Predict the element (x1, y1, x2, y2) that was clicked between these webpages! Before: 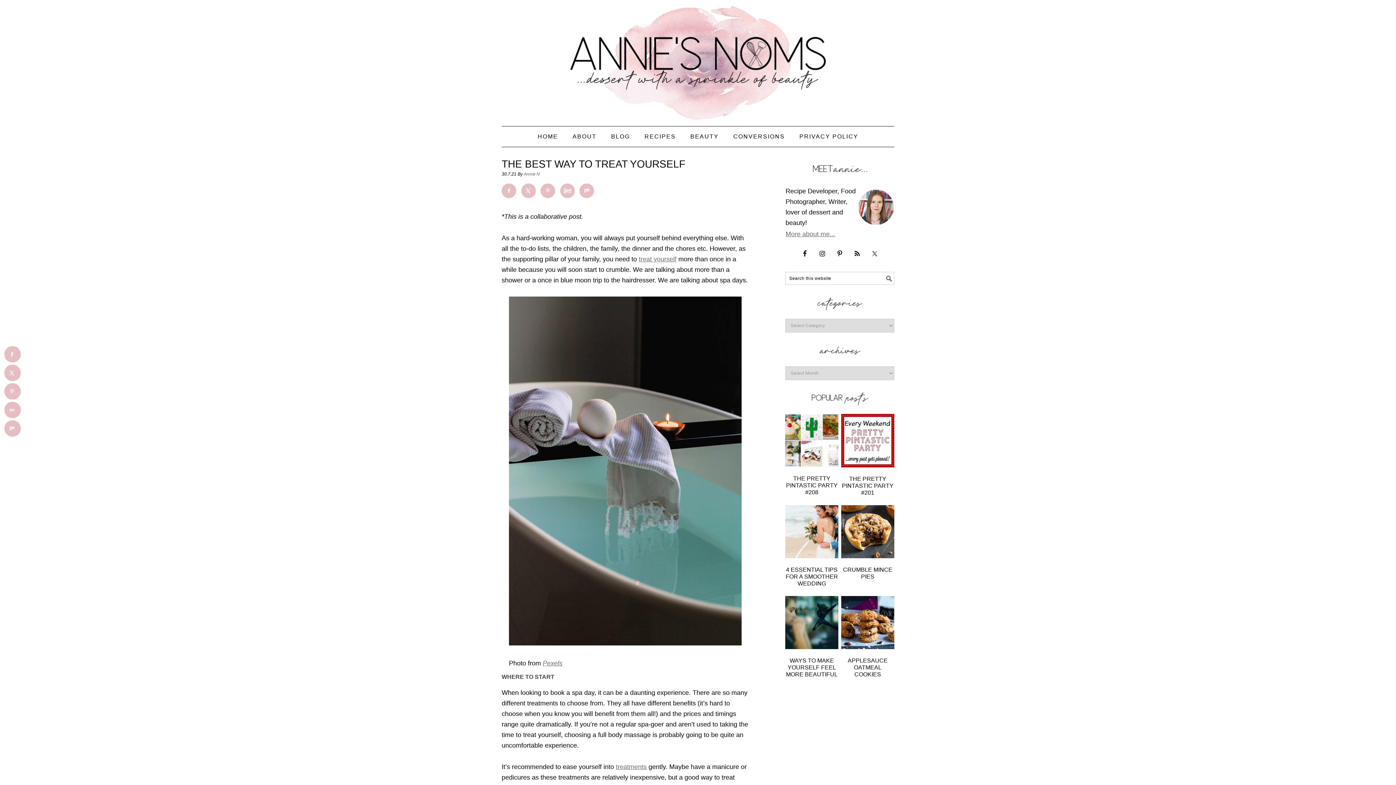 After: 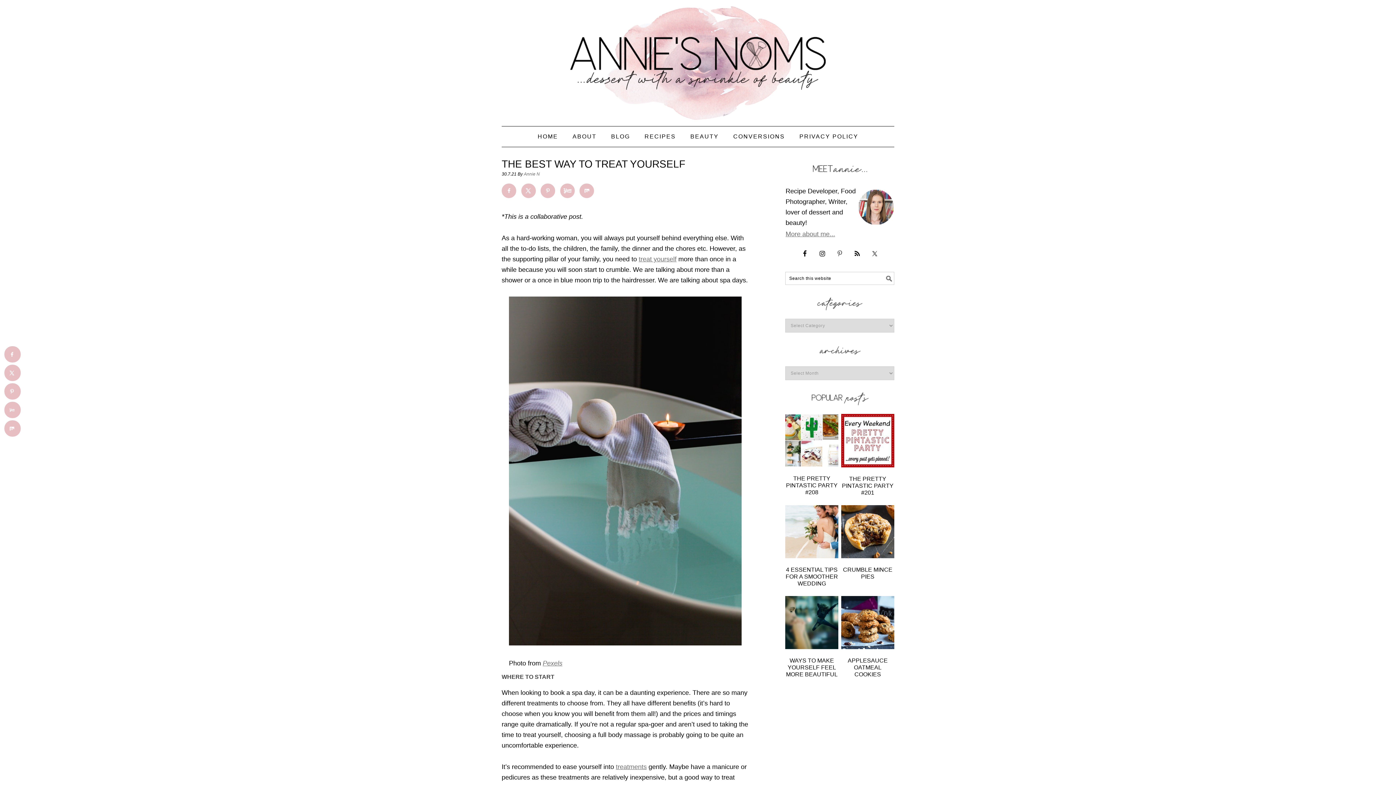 Action: bbox: (833, 247, 846, 260)